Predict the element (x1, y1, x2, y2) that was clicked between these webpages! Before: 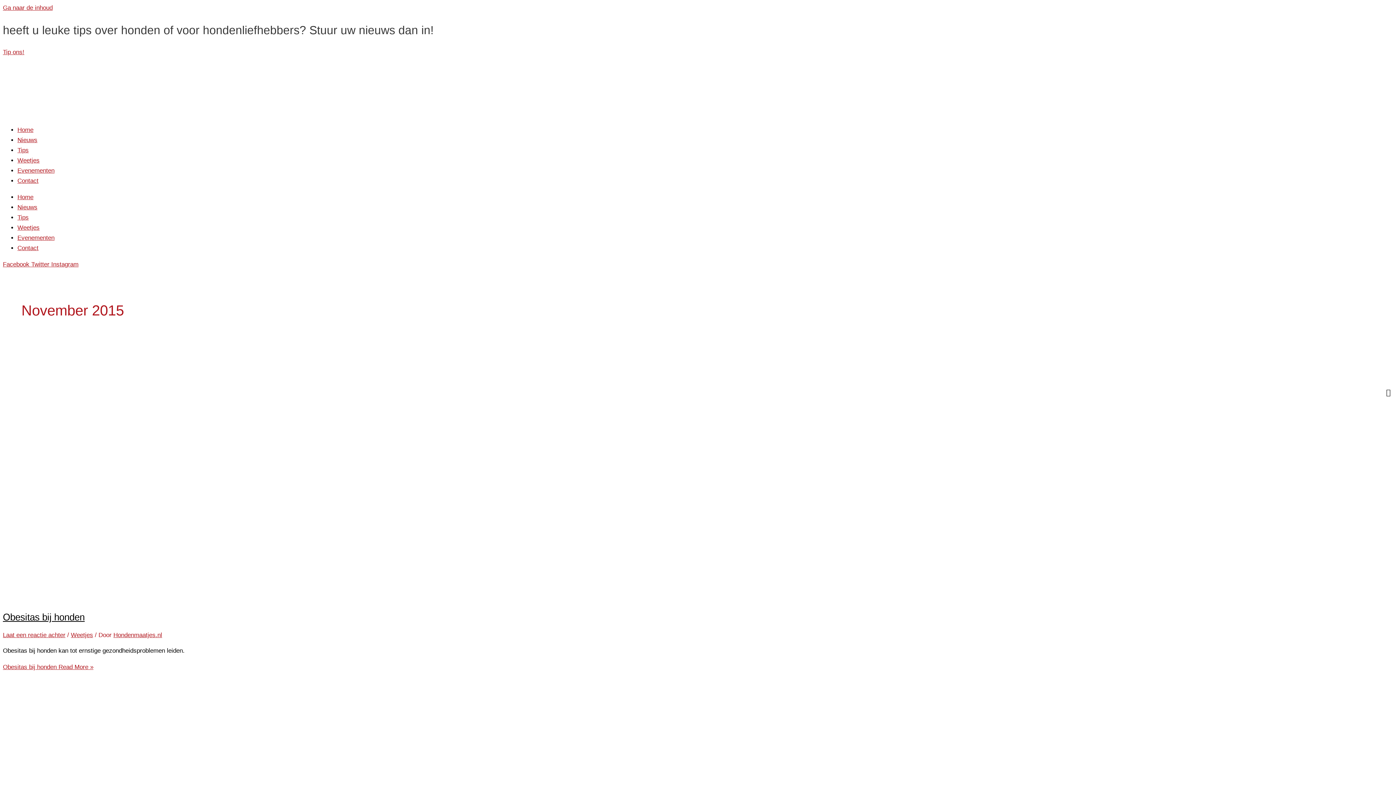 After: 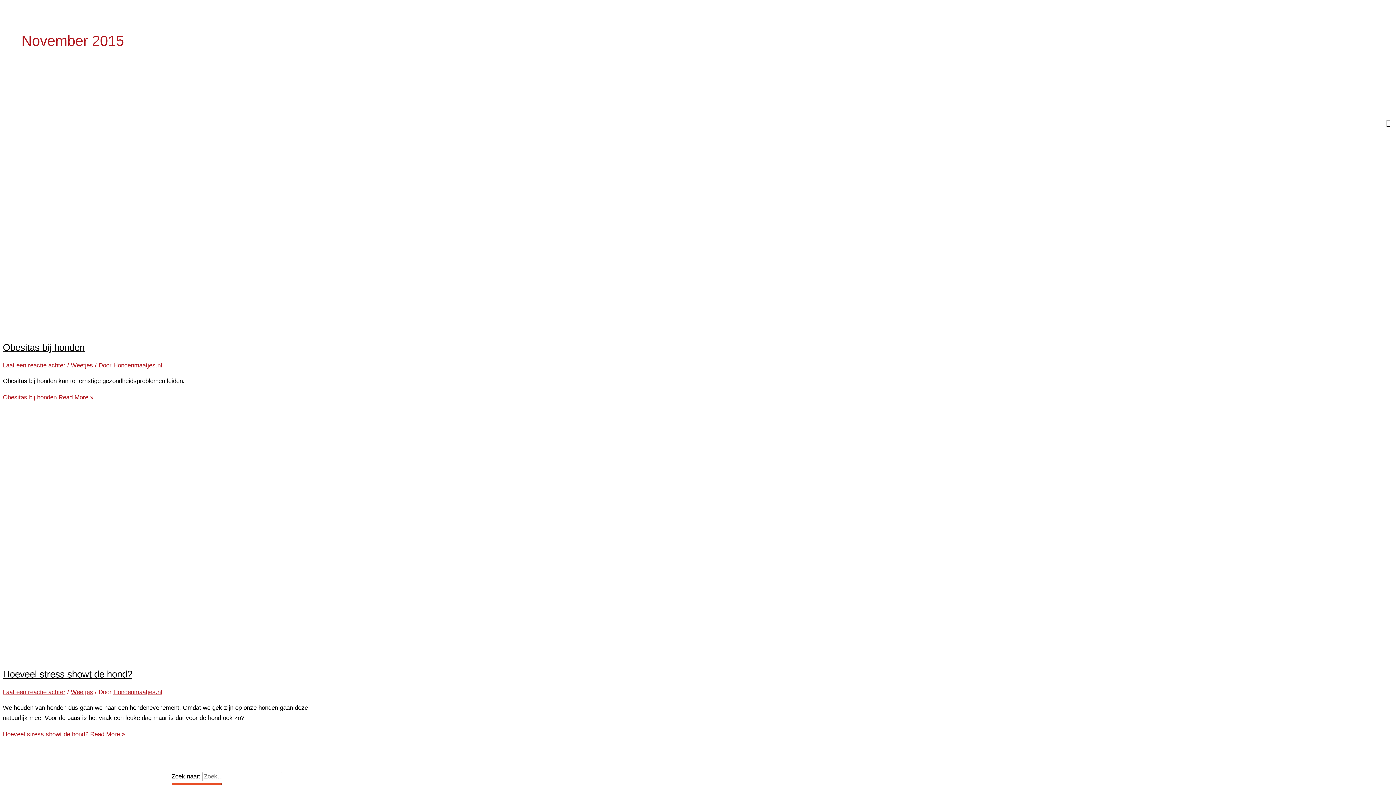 Action: label: Ga naar de inhoud bbox: (2, 4, 52, 11)